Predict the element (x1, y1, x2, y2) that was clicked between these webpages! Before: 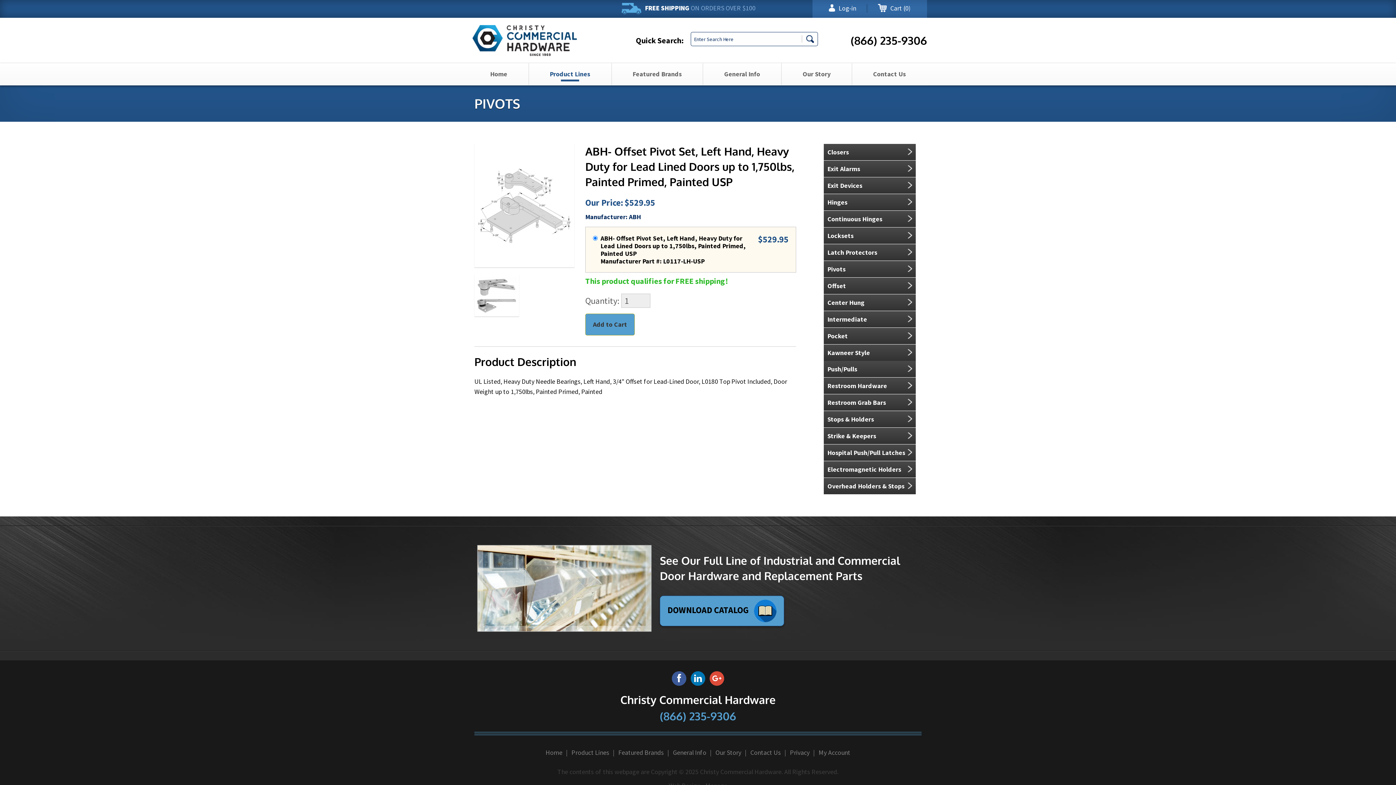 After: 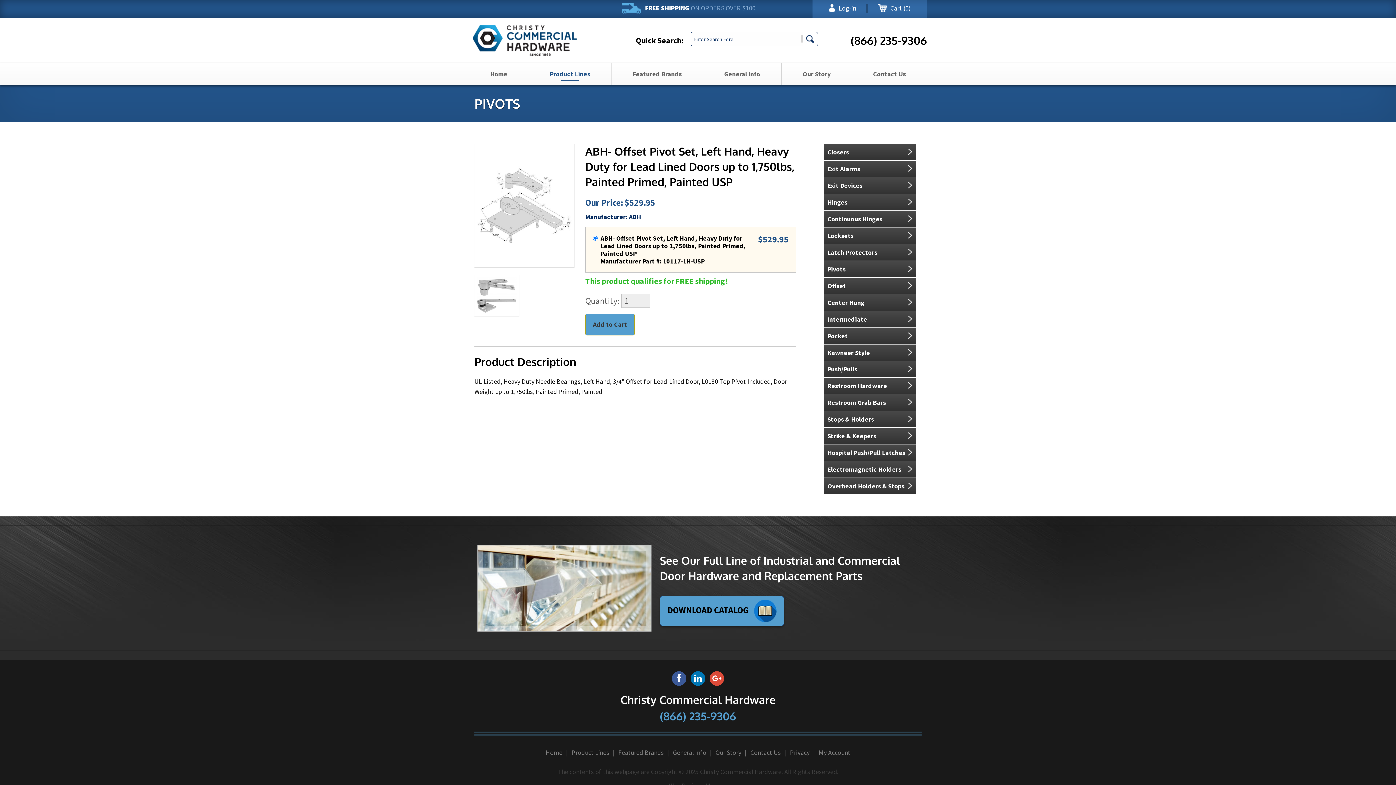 Action: bbox: (850, 33, 927, 47) label: (866) 235-9306